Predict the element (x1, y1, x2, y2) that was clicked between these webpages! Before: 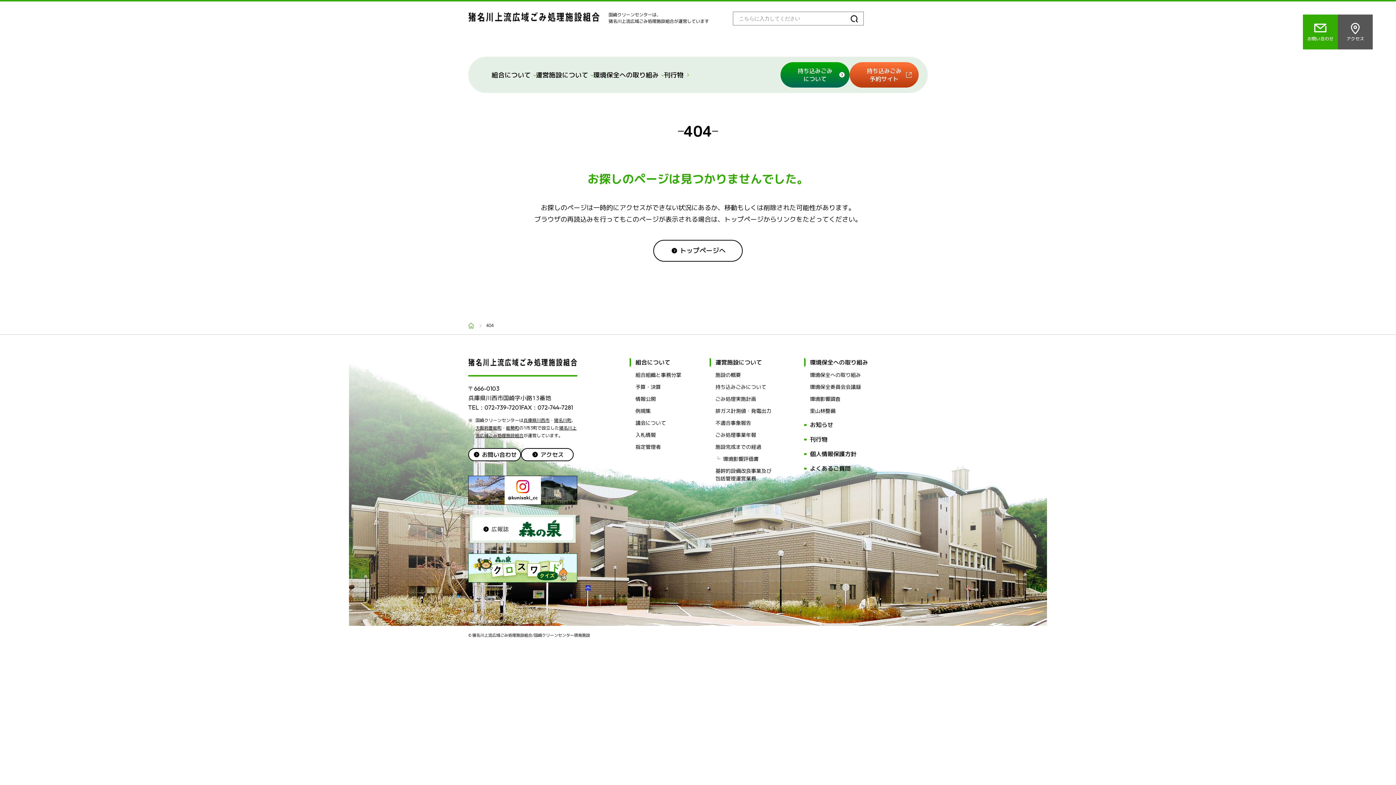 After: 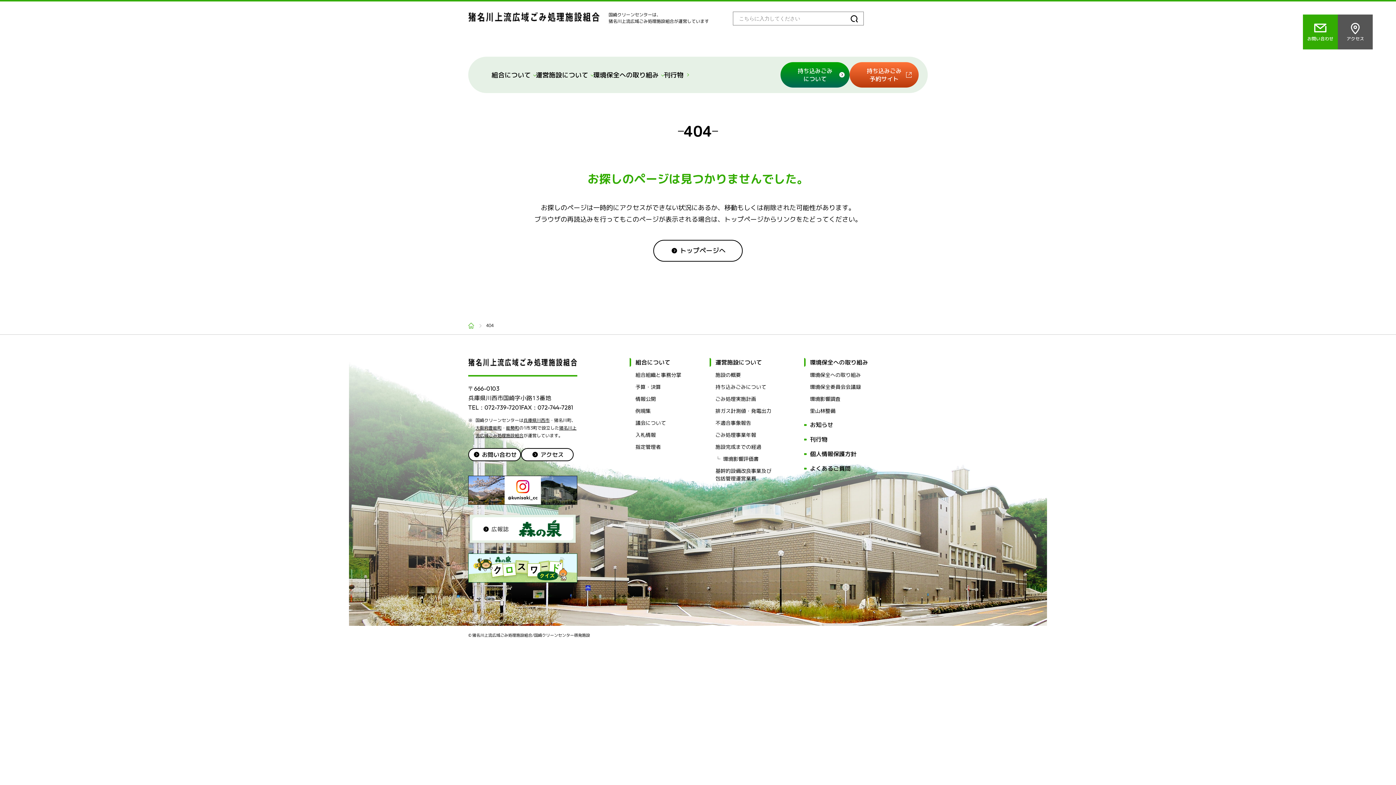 Action: label: 猪名川町 bbox: (554, 417, 571, 423)